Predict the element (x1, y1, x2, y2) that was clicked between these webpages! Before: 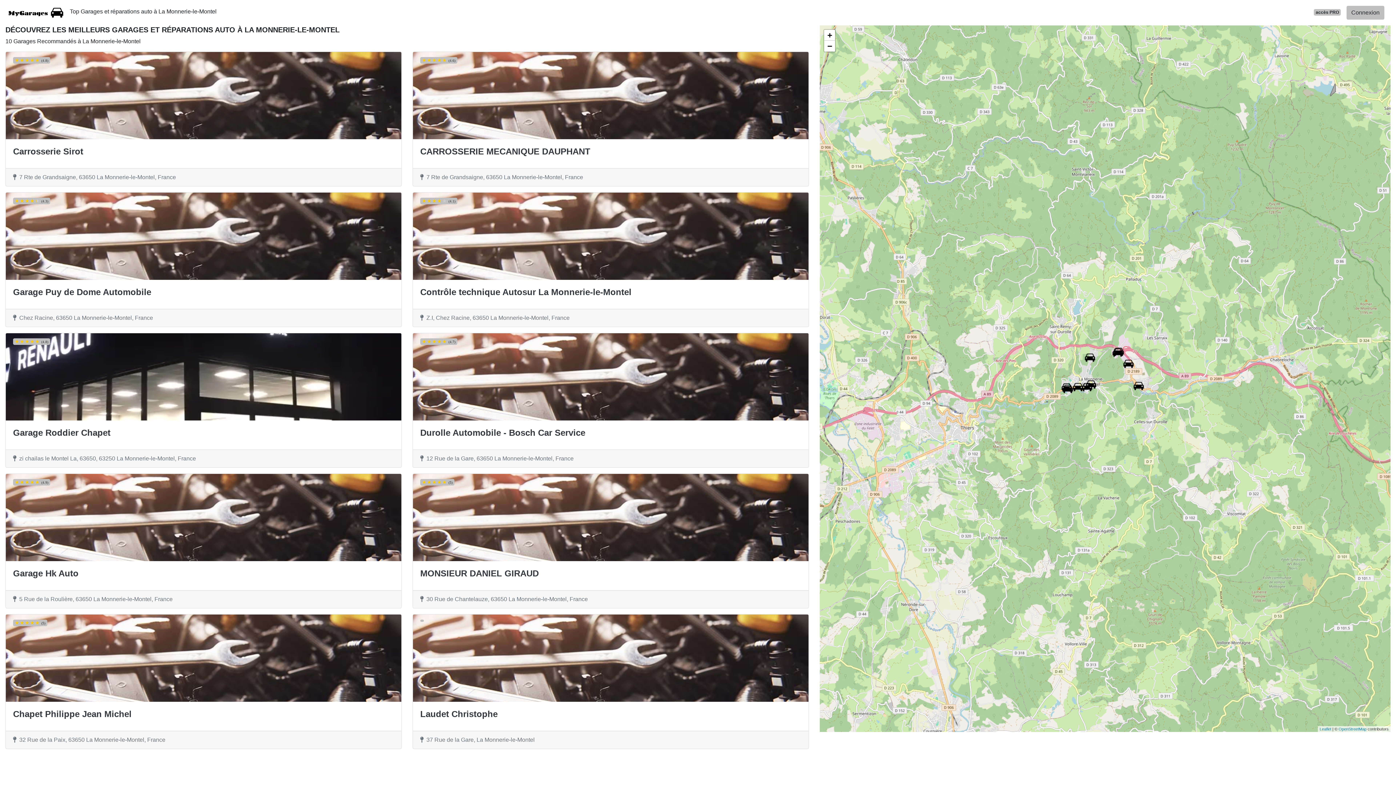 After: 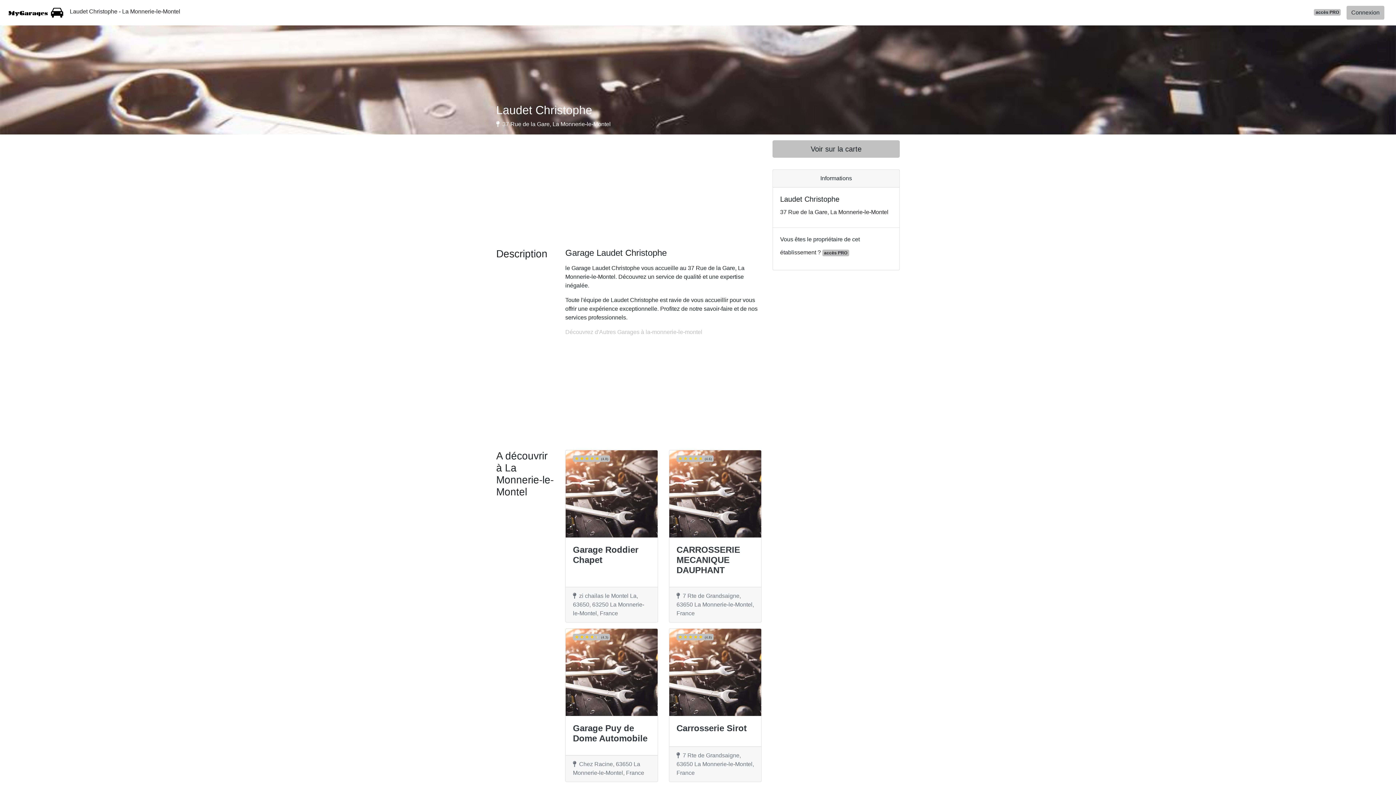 Action: label: Laudet Christophe
37 Rue de la Gare, La Monnerie-le-Montel bbox: (412, 614, 809, 749)